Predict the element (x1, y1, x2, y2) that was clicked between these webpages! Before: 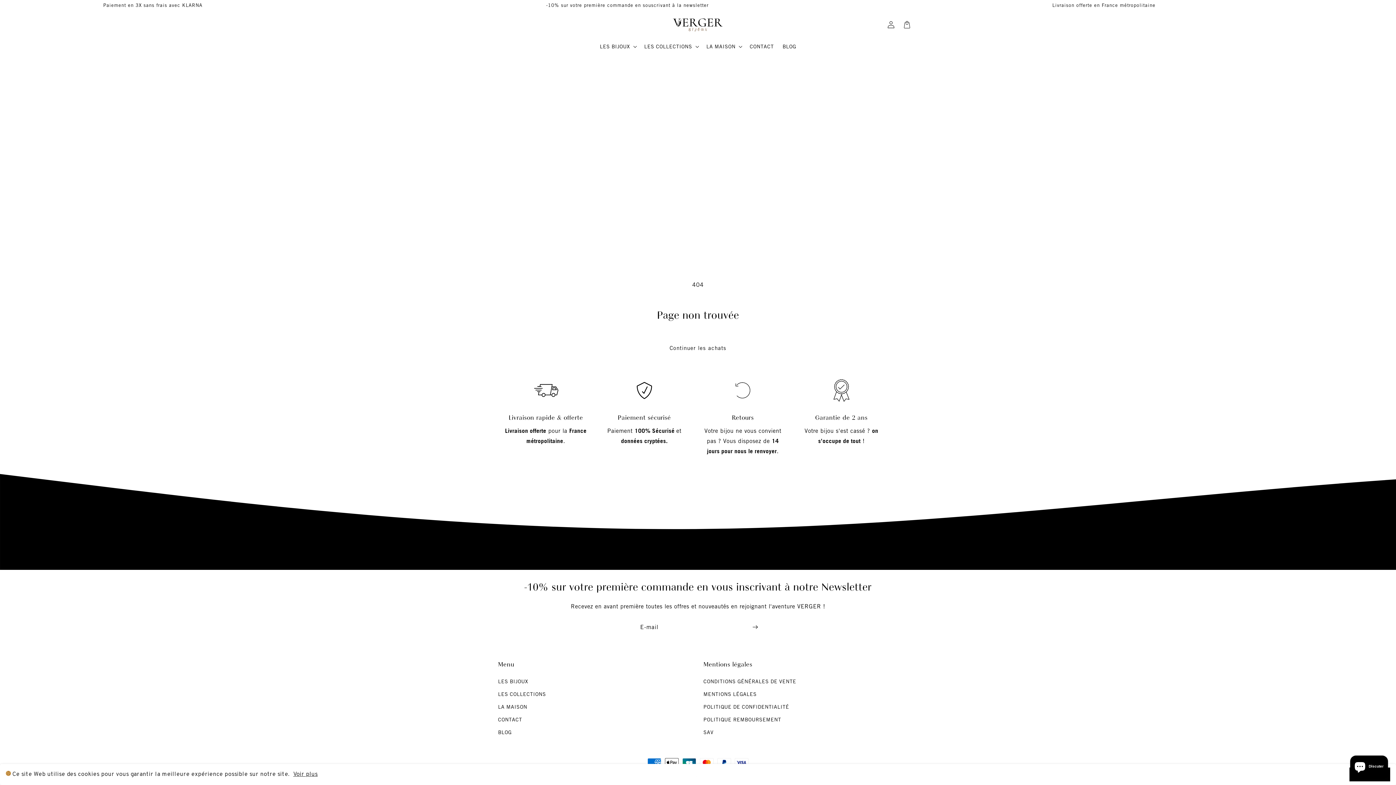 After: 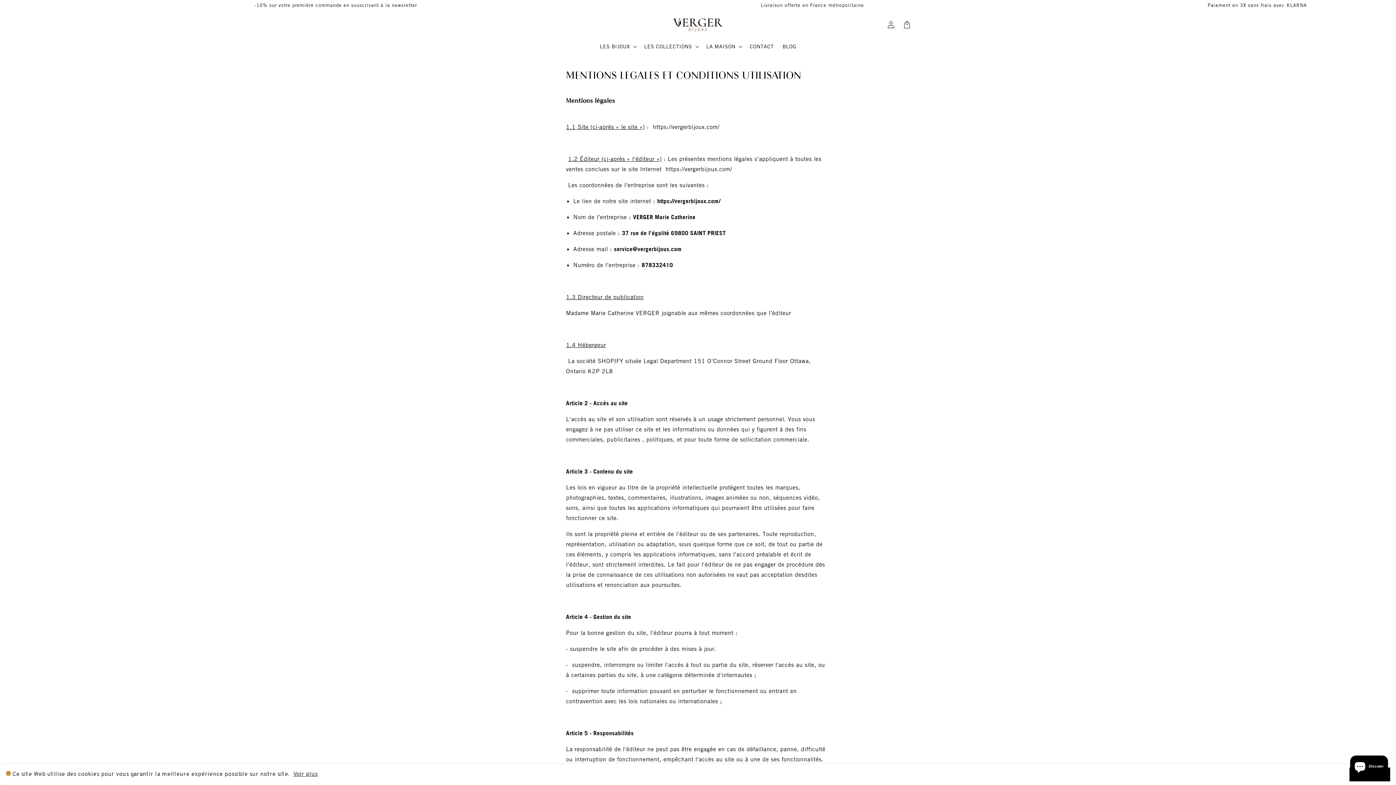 Action: label: MENTIONS LÉGALES bbox: (703, 688, 756, 701)